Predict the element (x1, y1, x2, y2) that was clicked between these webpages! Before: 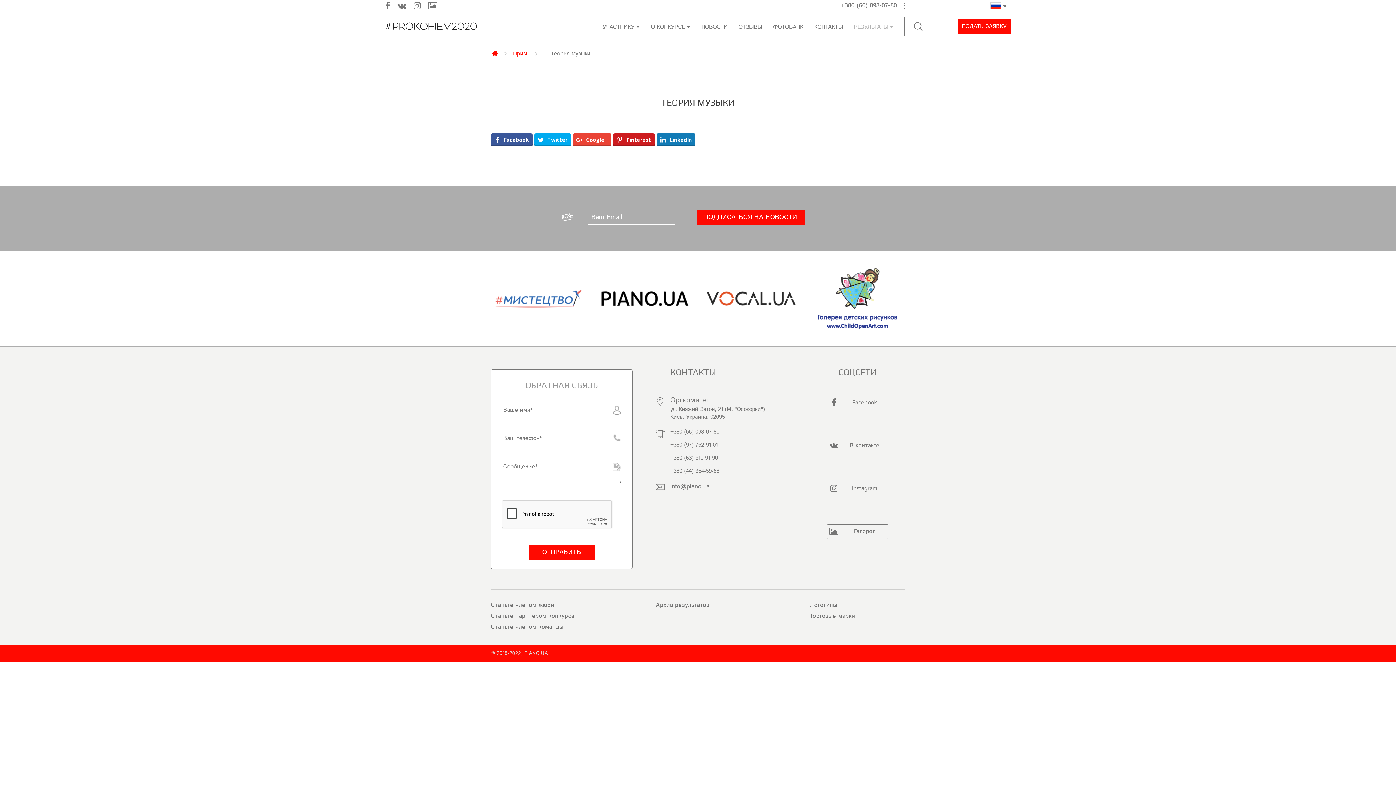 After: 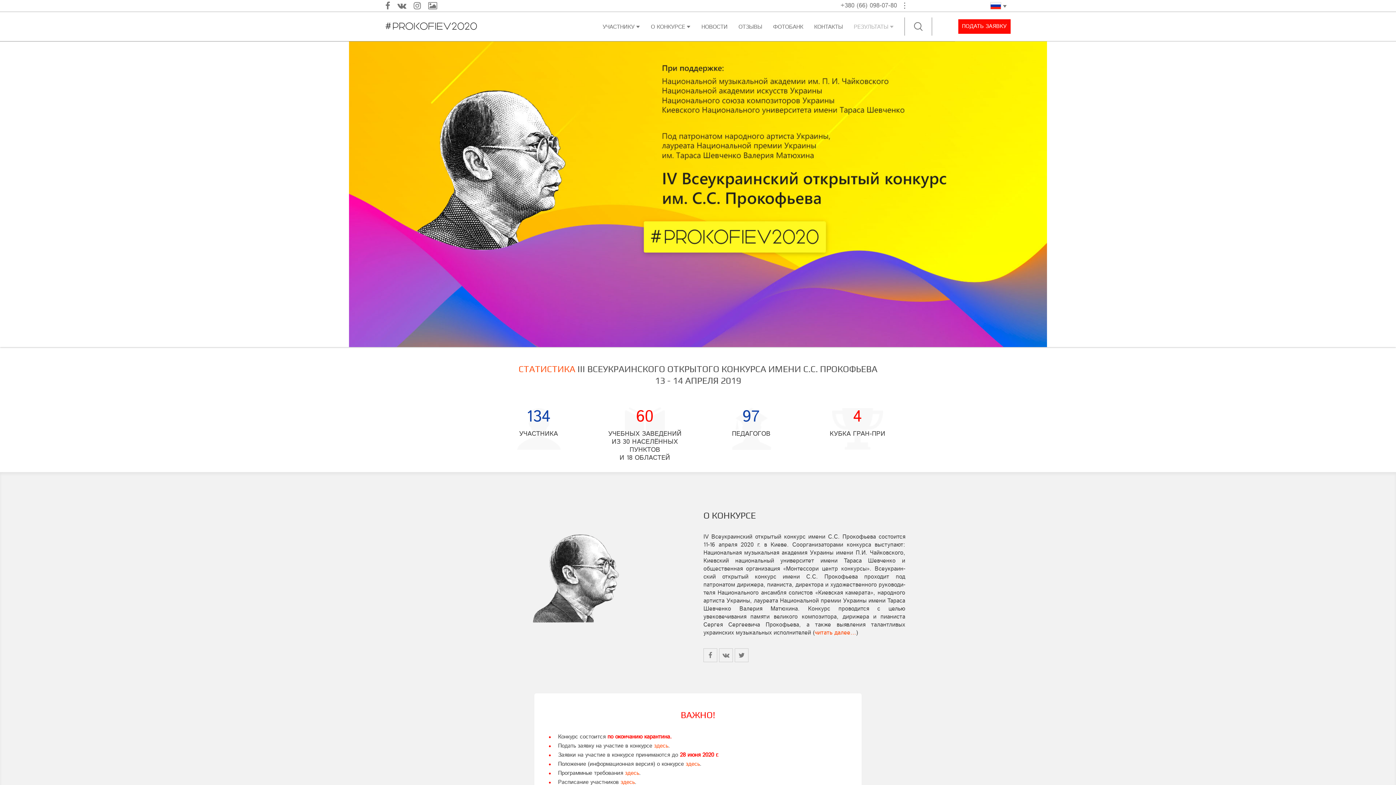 Action: bbox: (385, 18, 507, 35)